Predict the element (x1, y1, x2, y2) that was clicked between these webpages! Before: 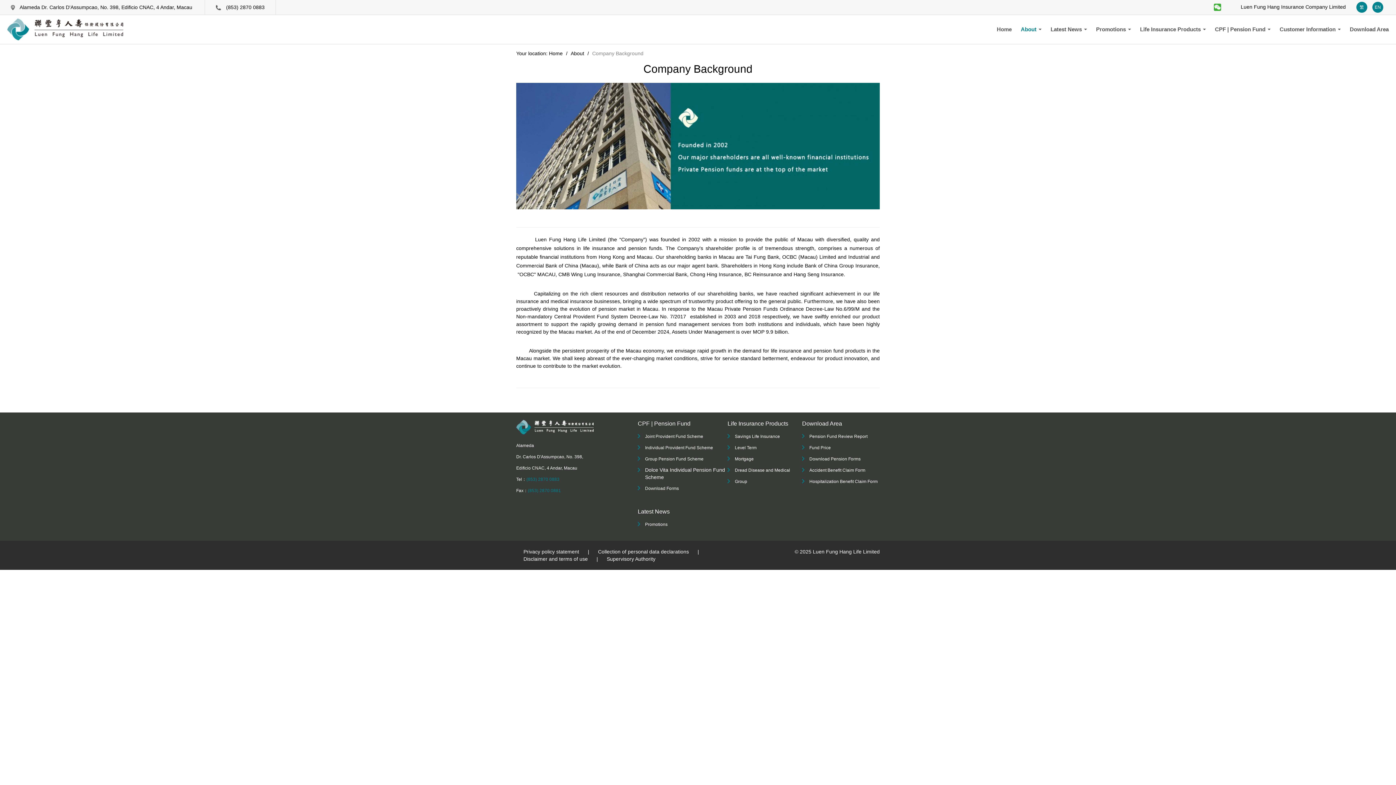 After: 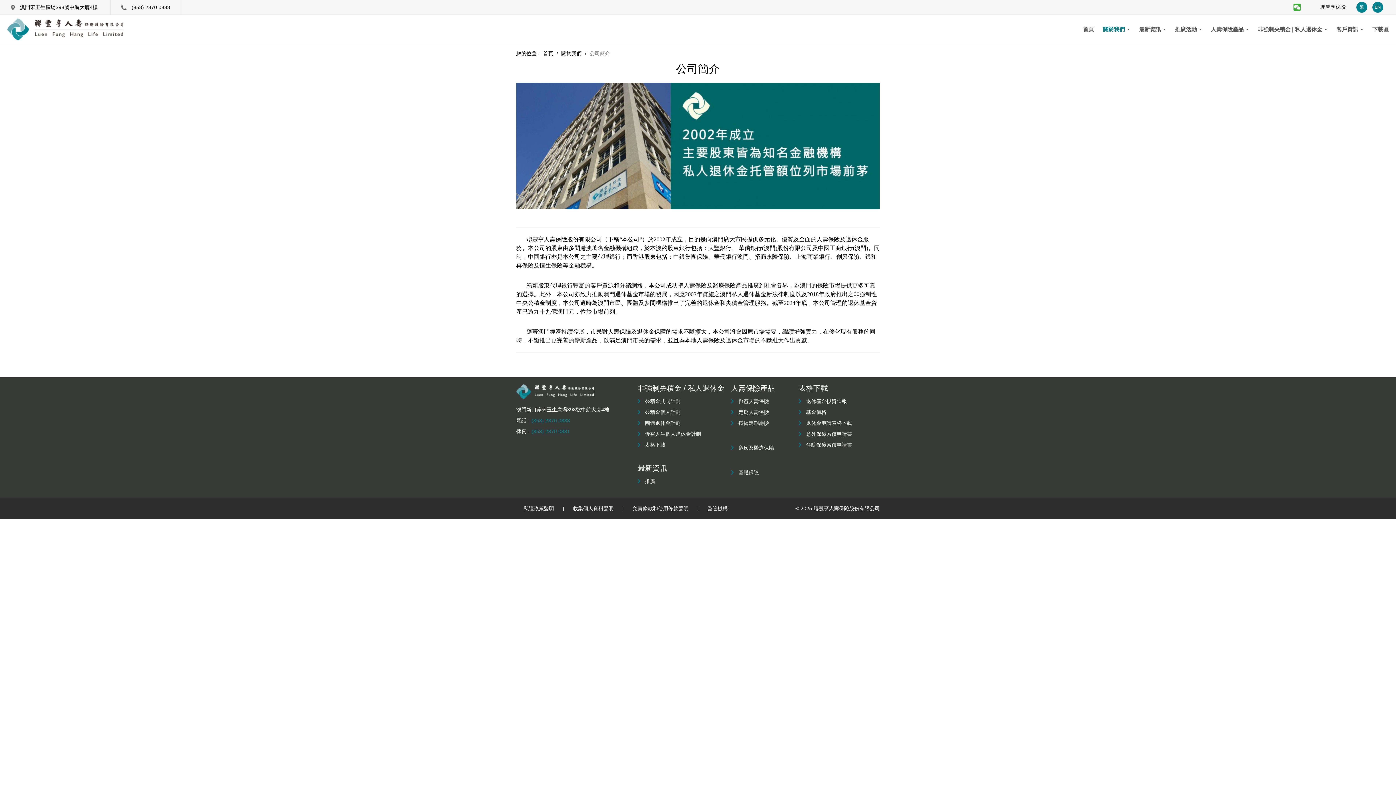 Action: label: 繁 bbox: (1356, 1, 1367, 12)